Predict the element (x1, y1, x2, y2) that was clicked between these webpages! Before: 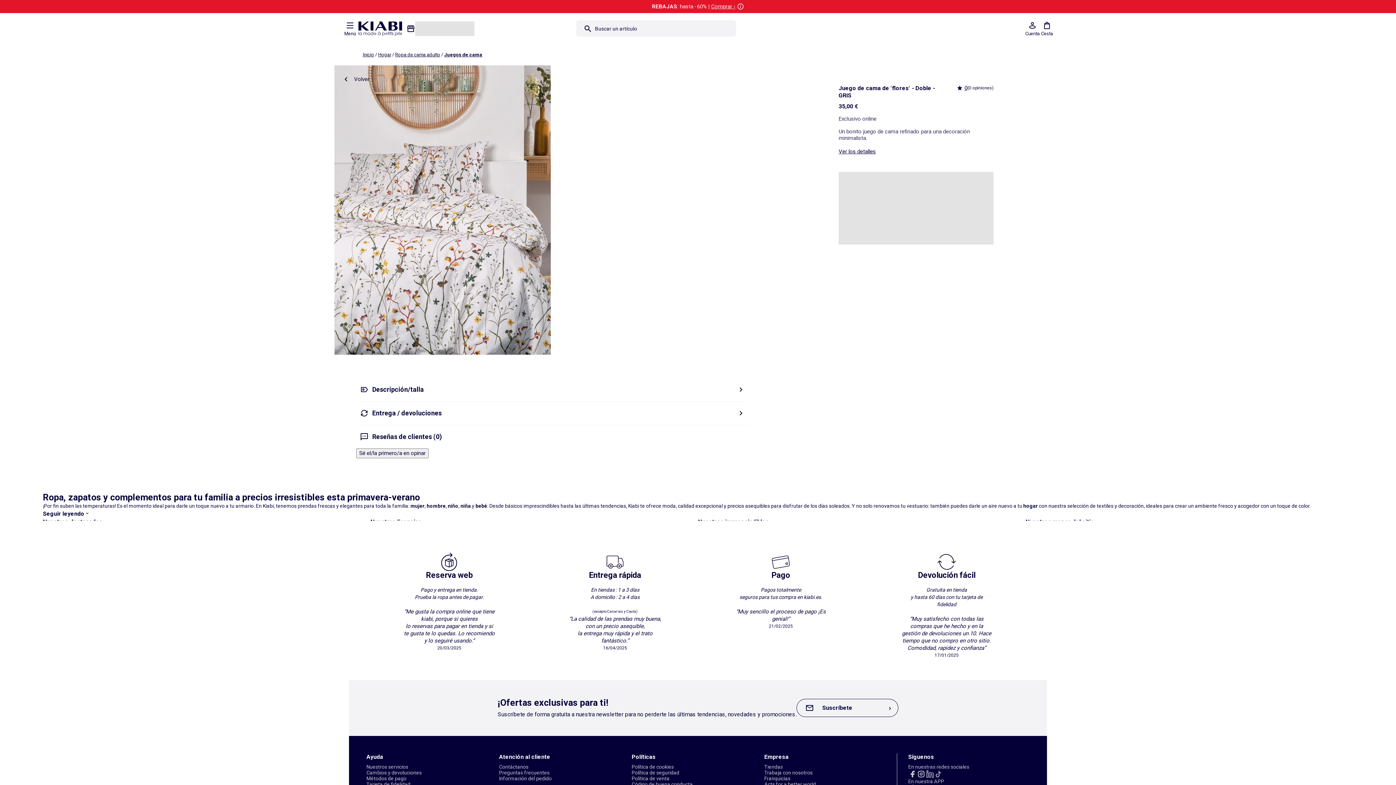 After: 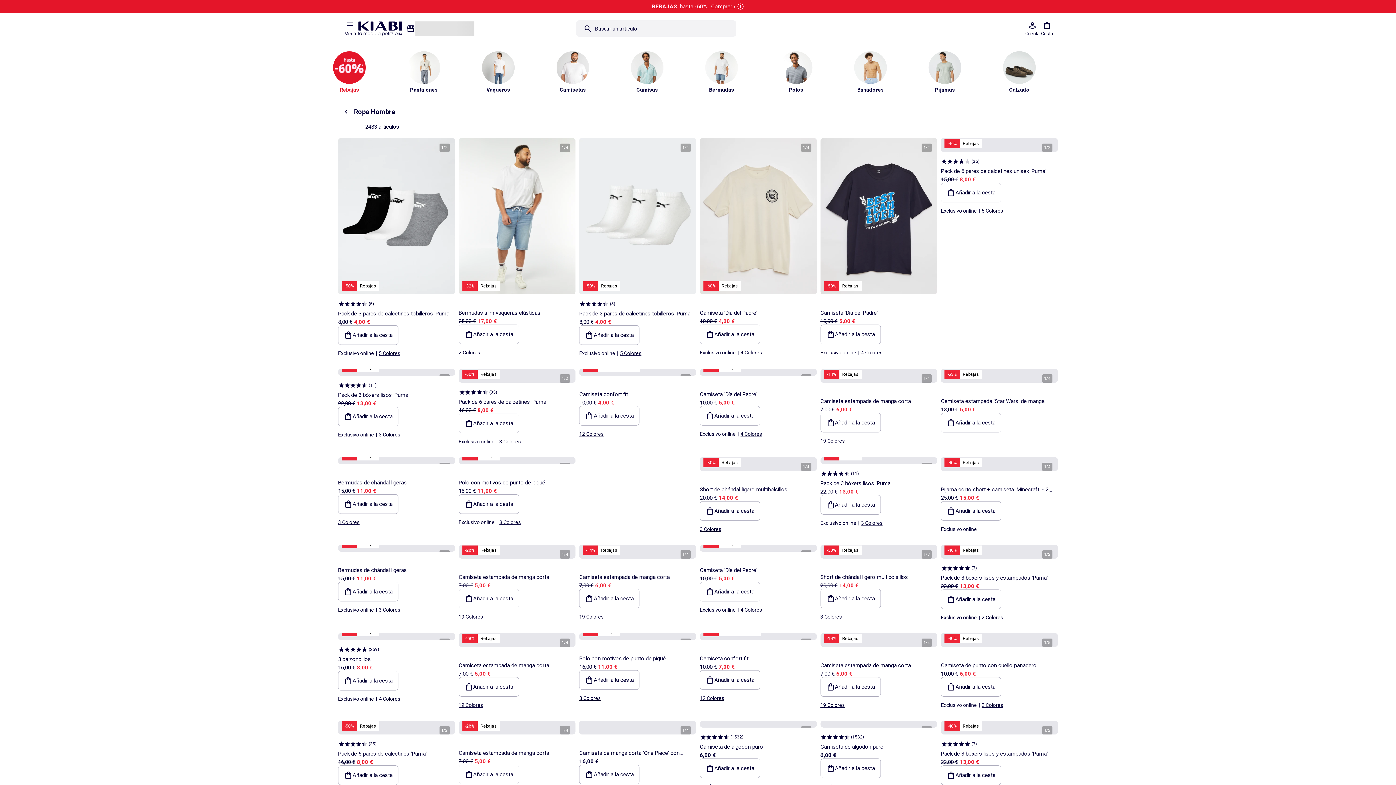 Action: label: hombre bbox: (426, 503, 445, 509)